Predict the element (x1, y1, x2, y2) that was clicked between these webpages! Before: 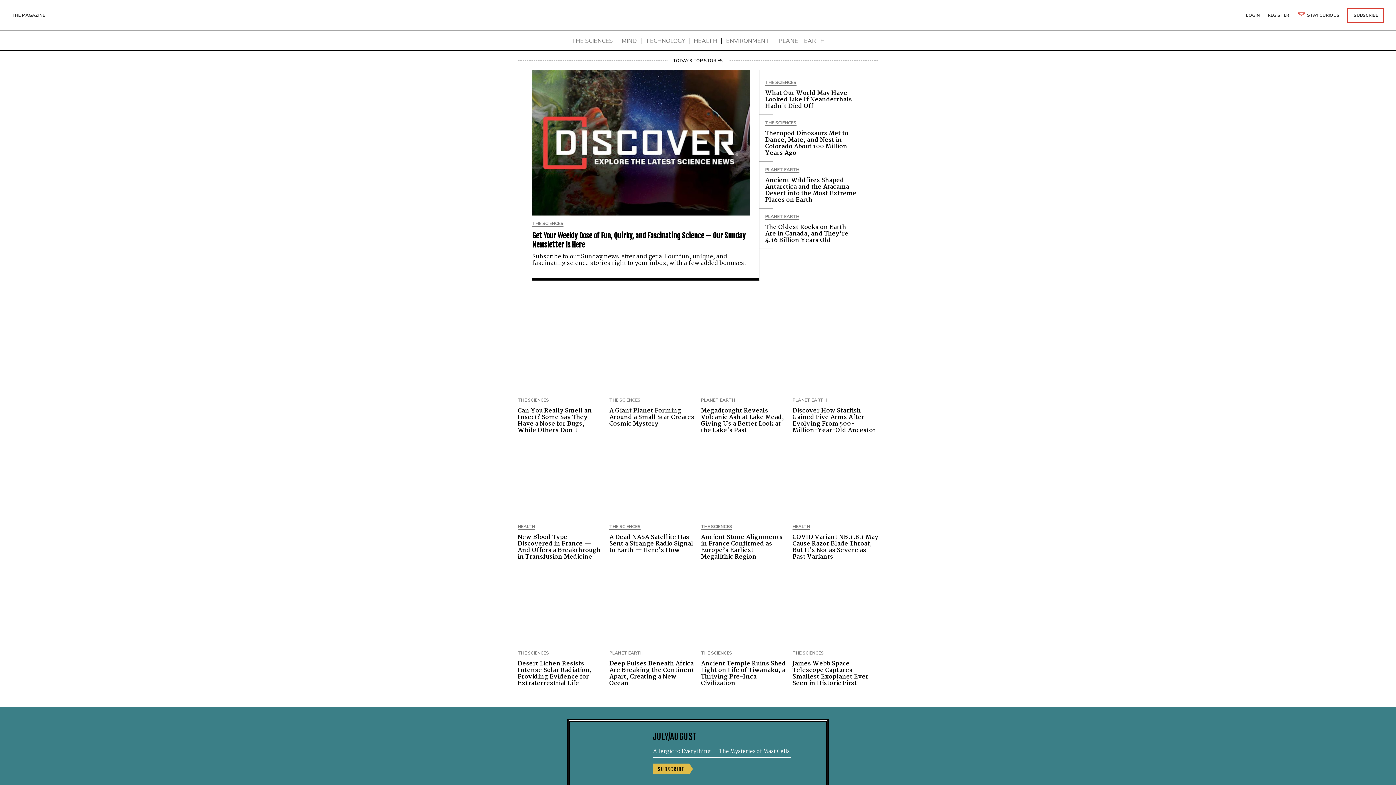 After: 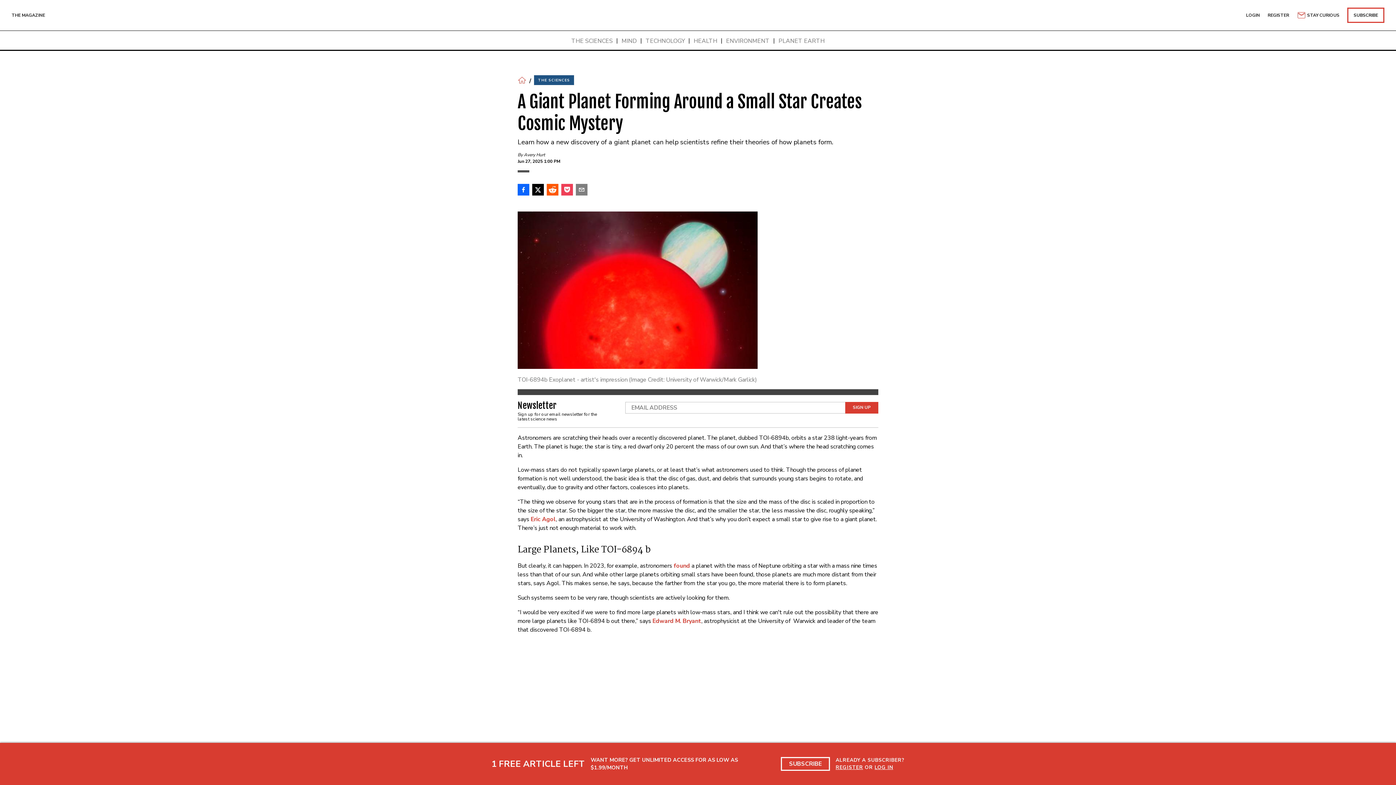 Action: bbox: (609, 408, 695, 427) label: A Giant Planet Forming Around a Small Star Creates Cosmic Mystery